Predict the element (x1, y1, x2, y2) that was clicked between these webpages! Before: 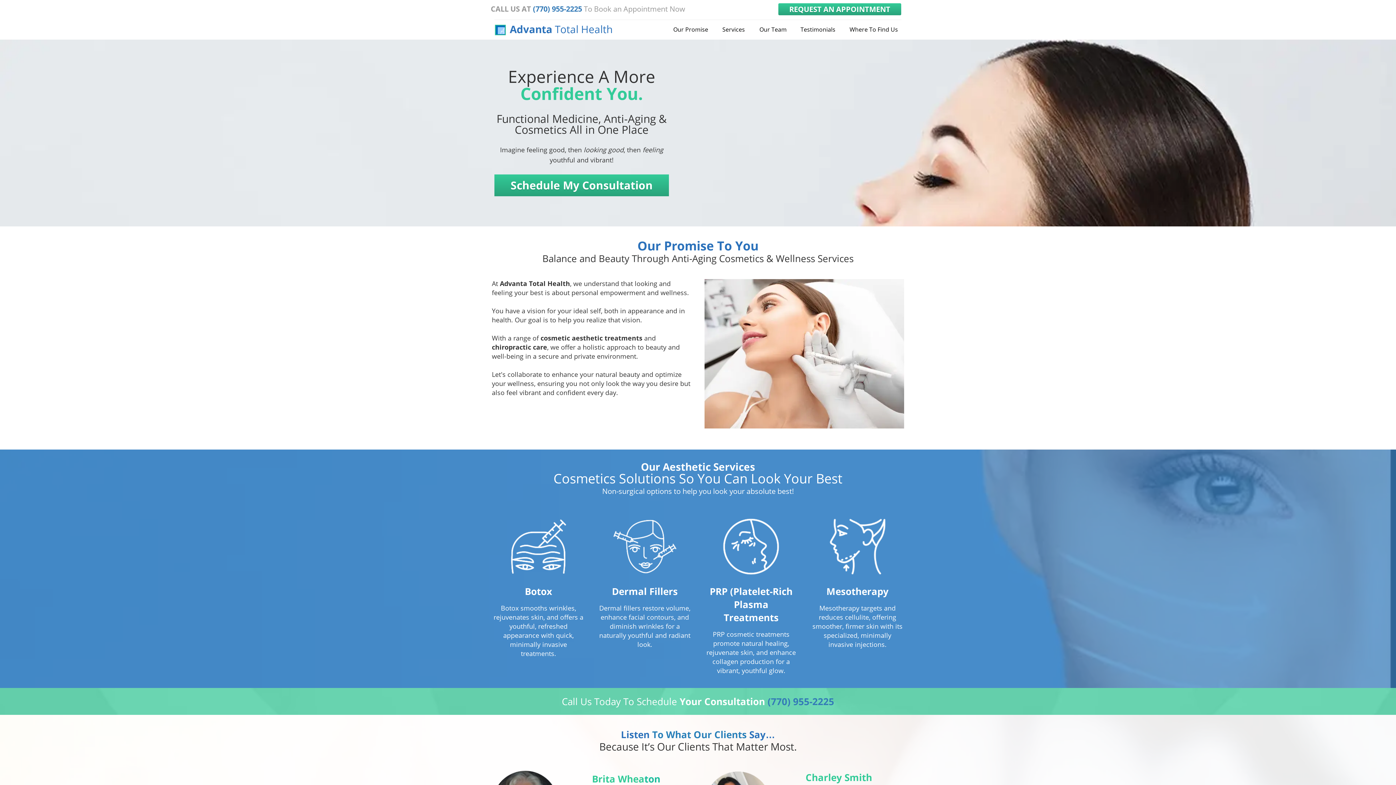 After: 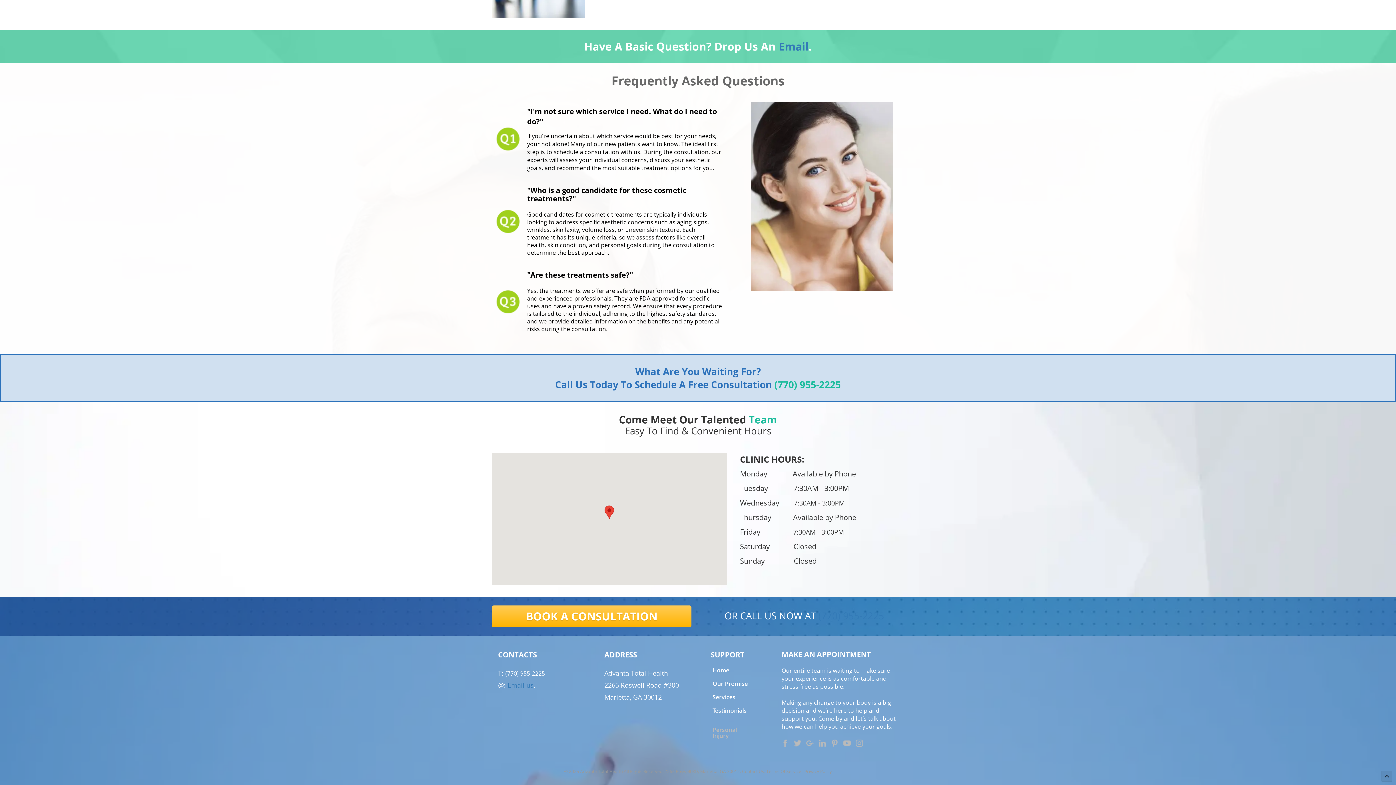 Action: label: Where To Find Us bbox: (849, 23, 898, 35)